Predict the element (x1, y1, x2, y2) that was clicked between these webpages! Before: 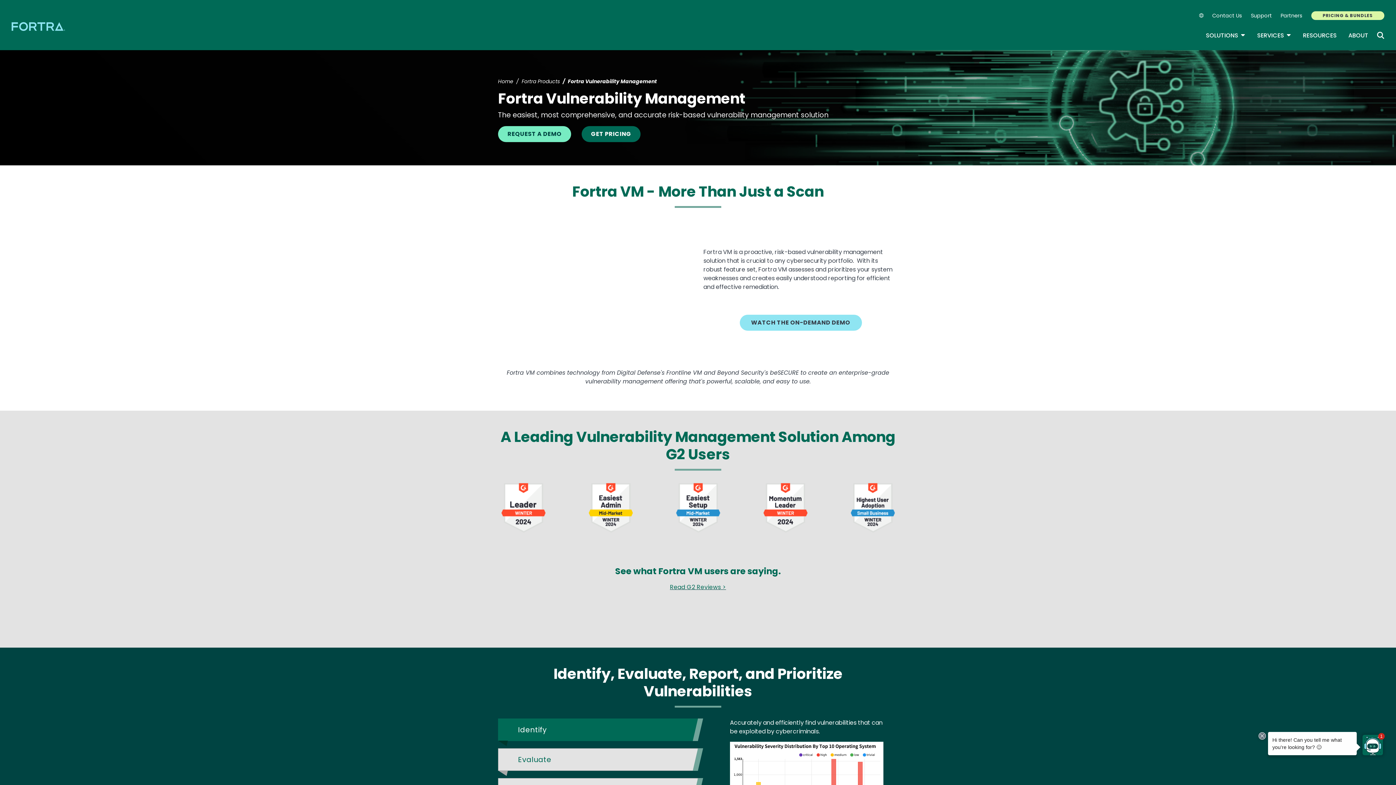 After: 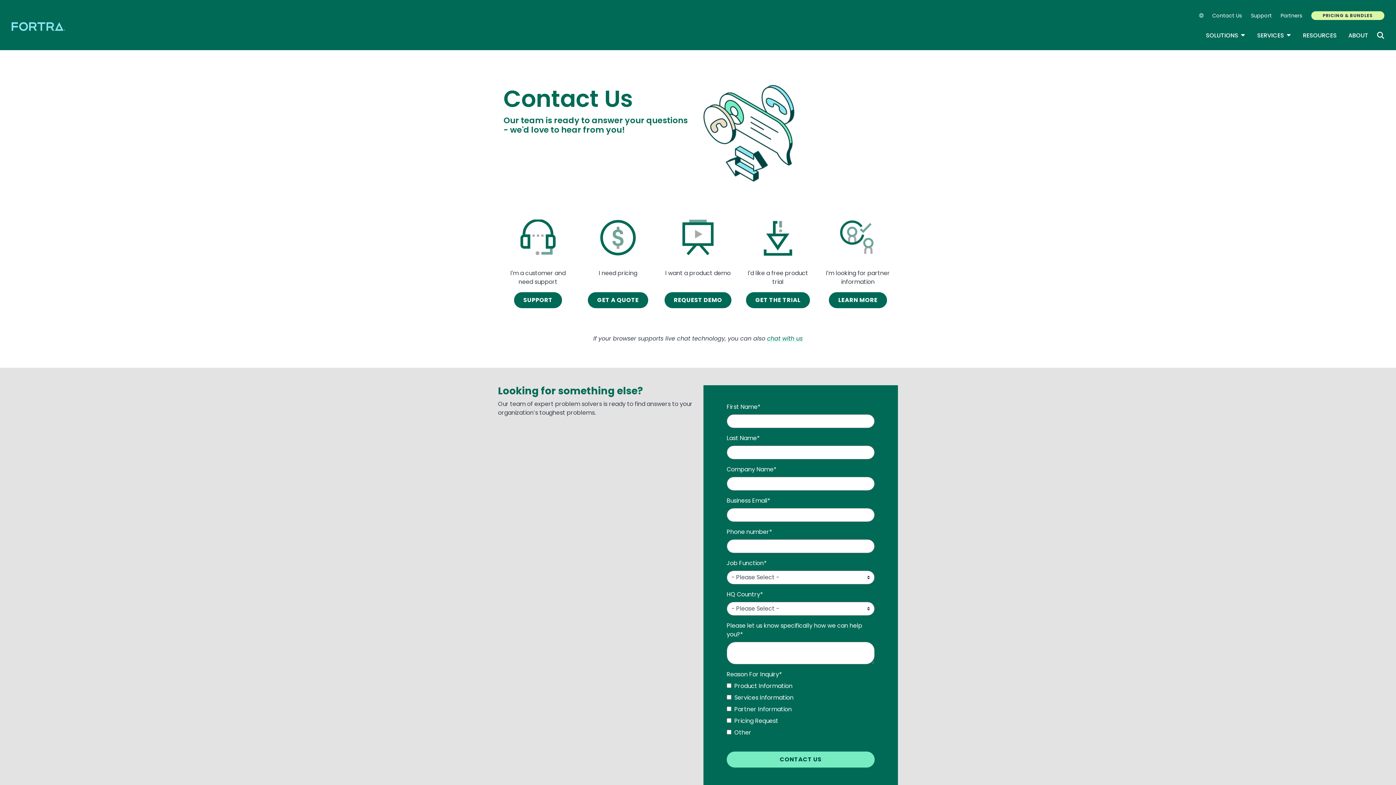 Action: bbox: (1208, 11, 1246, 19) label: Contact Us